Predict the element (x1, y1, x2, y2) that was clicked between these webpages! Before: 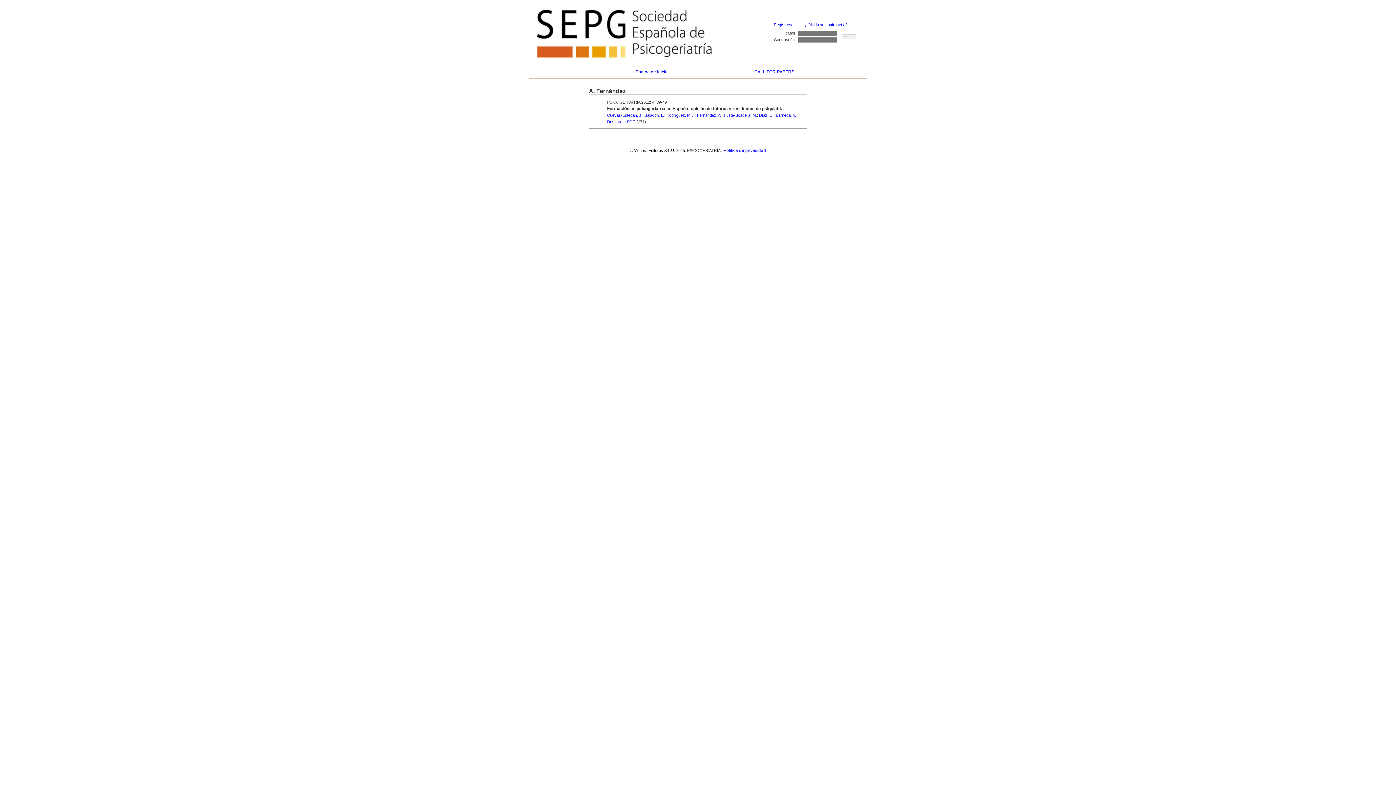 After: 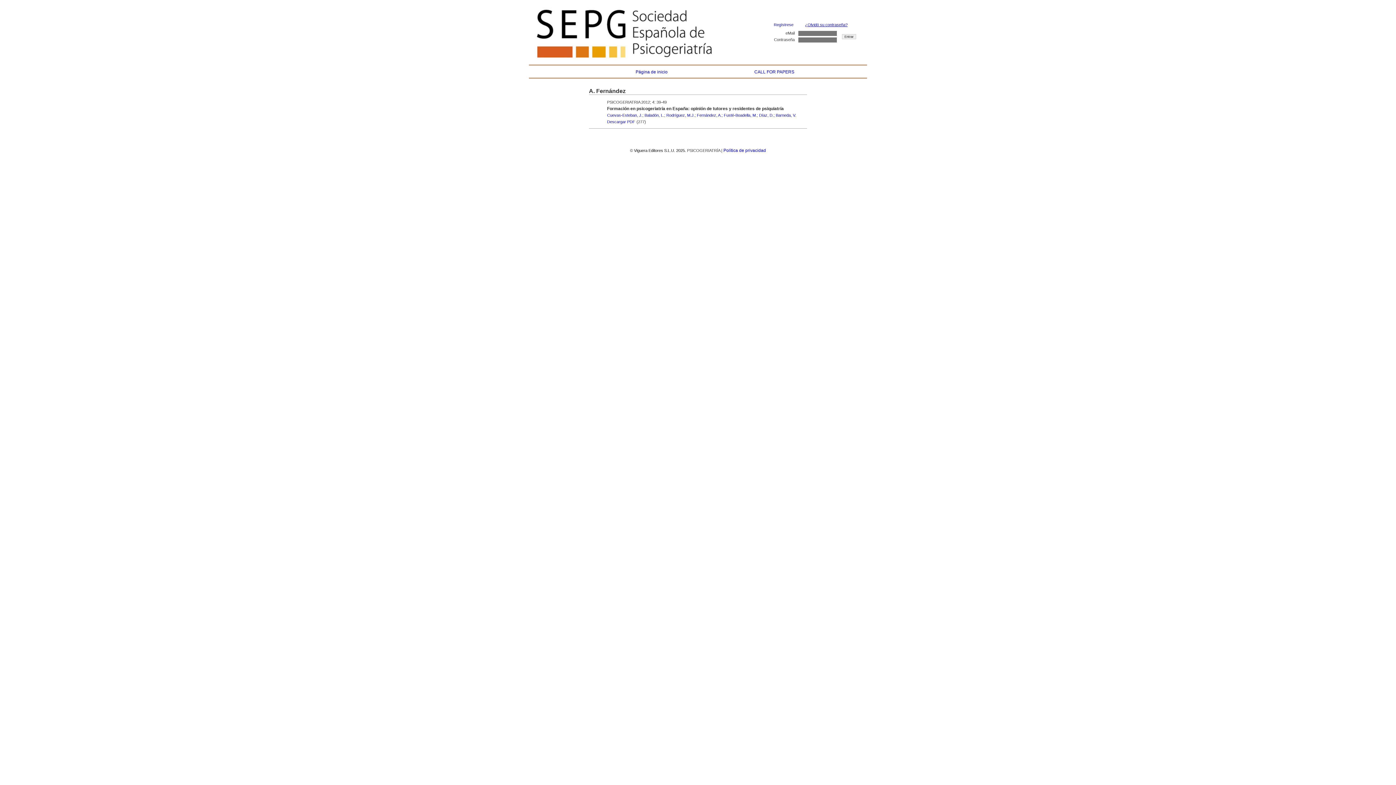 Action: bbox: (805, 22, 847, 27) label: ¿Olvidó su contraseña?